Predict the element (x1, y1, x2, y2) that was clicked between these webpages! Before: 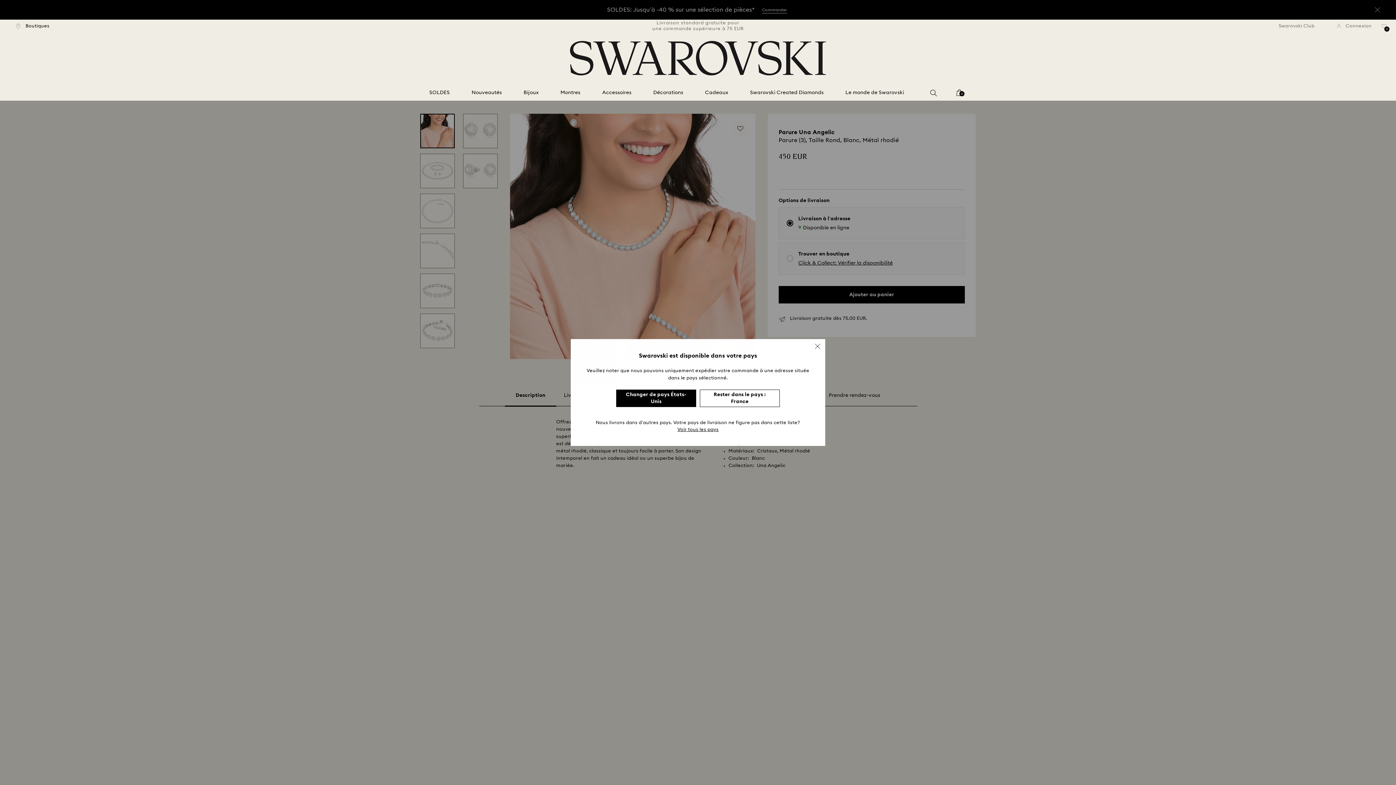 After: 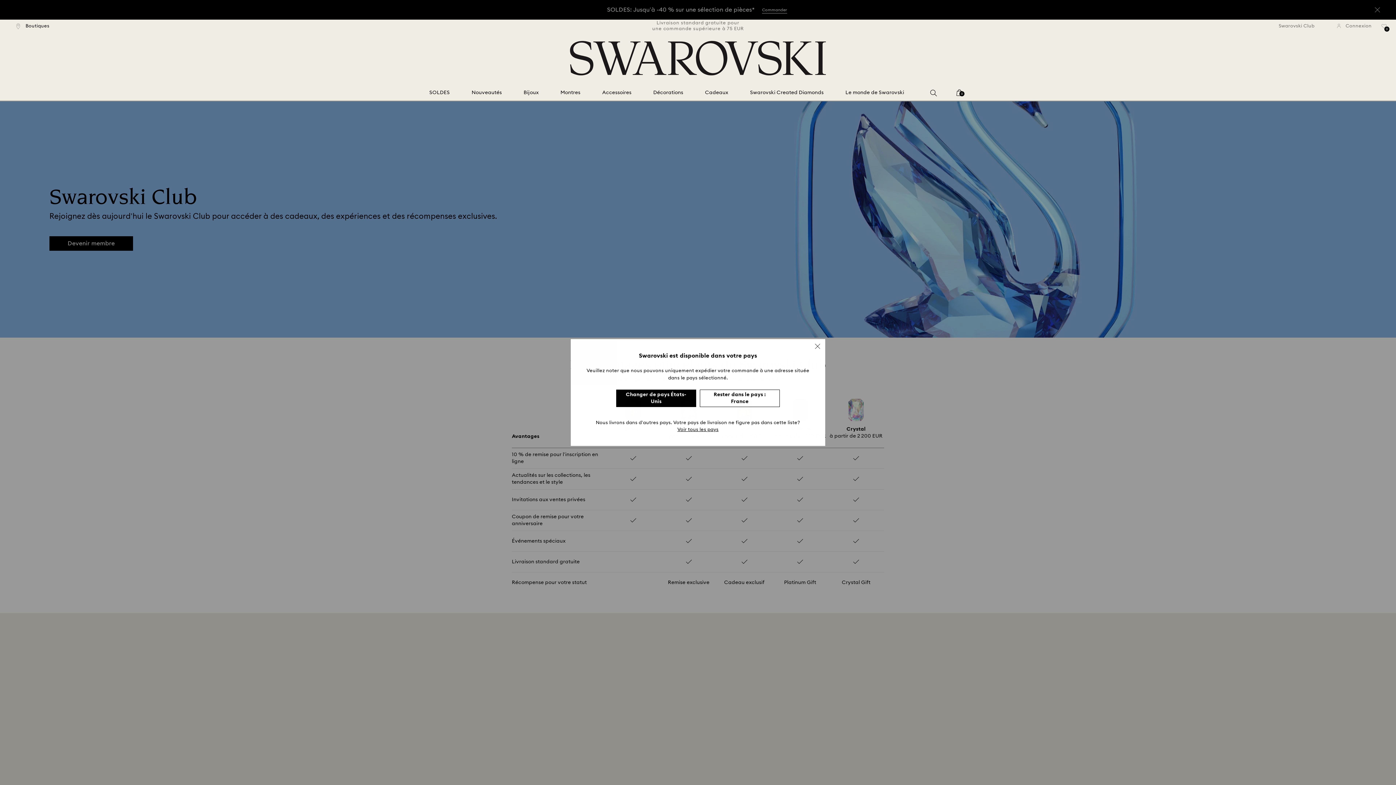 Action: label: Swarovski Club bbox: (1279, 23, 1324, 28)